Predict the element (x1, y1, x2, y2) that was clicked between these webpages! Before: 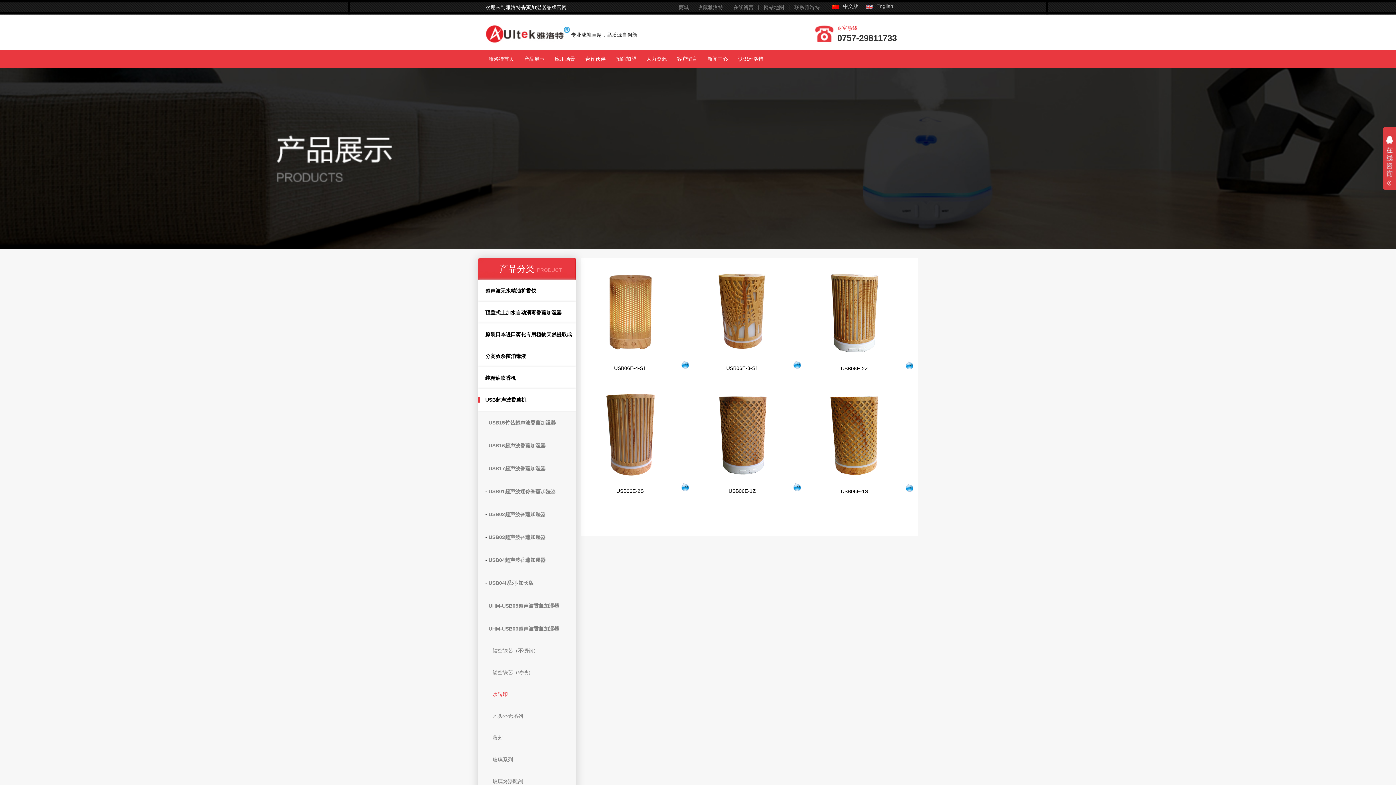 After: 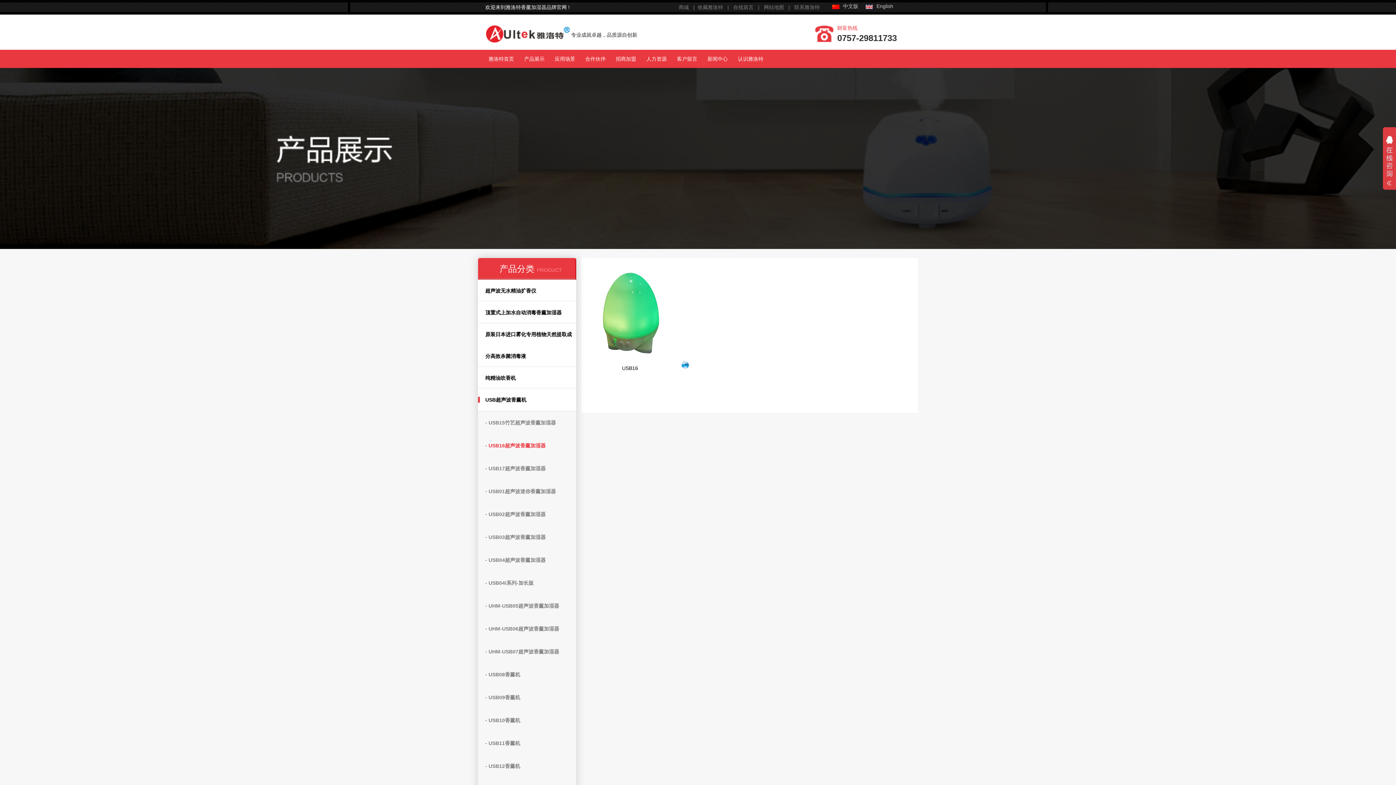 Action: label: USB16超声波香薰加湿器 bbox: (488, 442, 545, 448)